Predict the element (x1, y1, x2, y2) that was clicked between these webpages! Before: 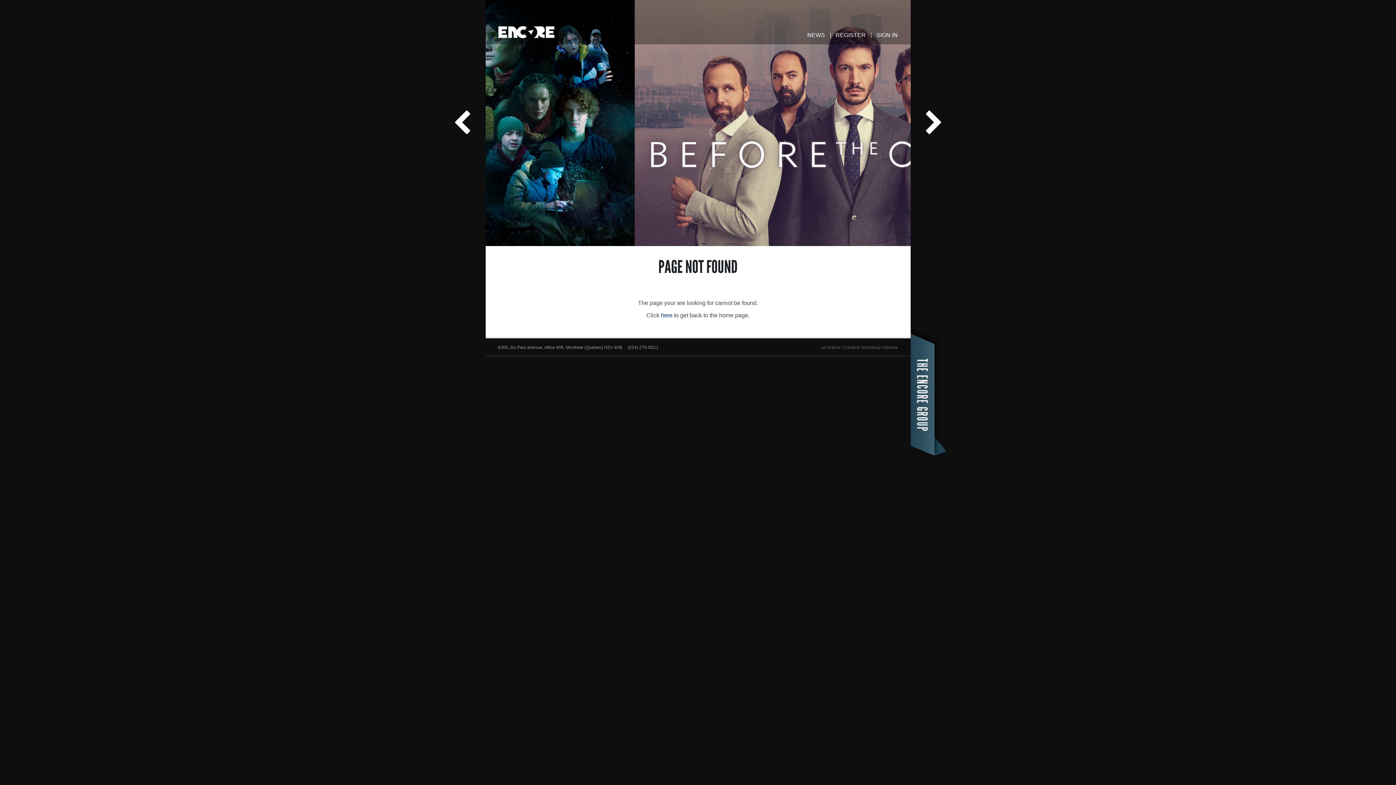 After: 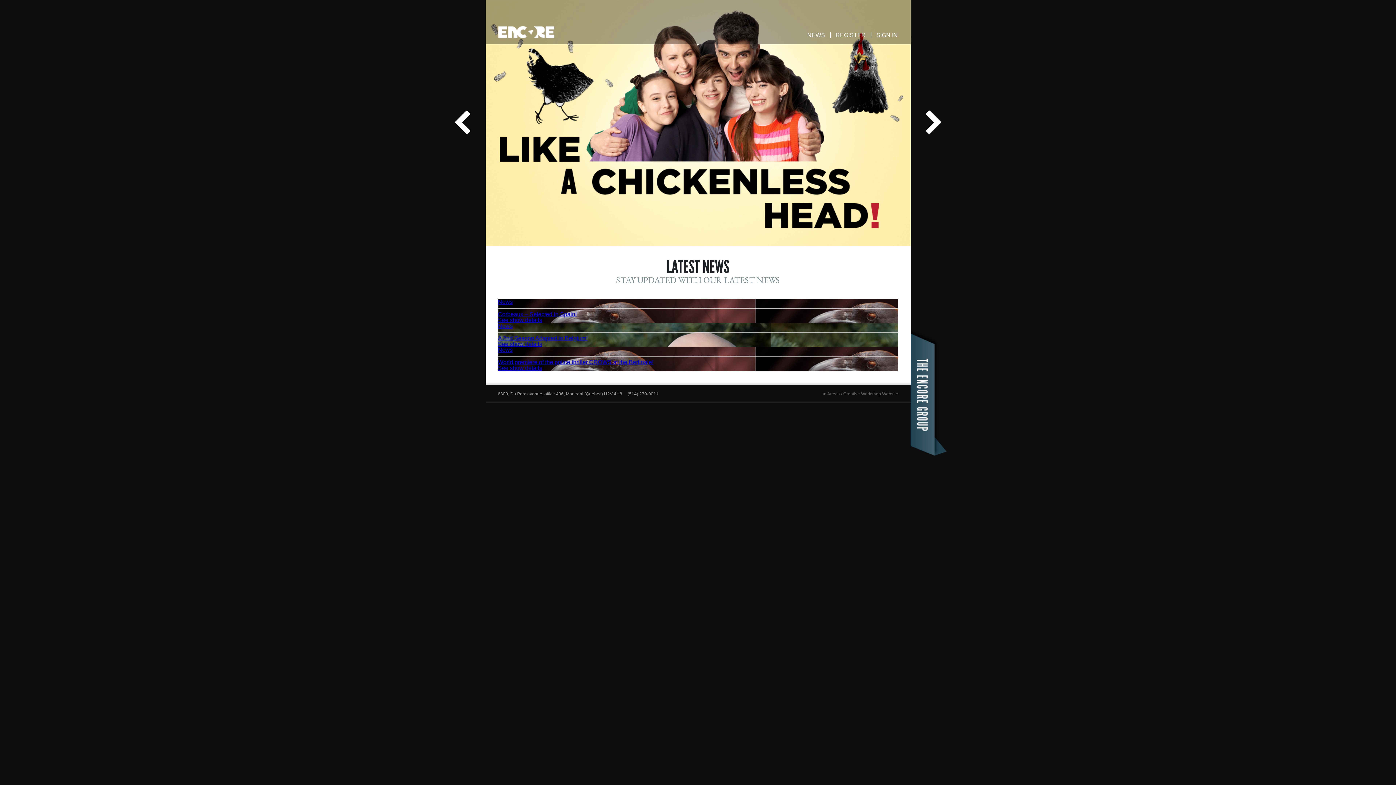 Action: bbox: (807, 32, 825, 38) label: NEWS